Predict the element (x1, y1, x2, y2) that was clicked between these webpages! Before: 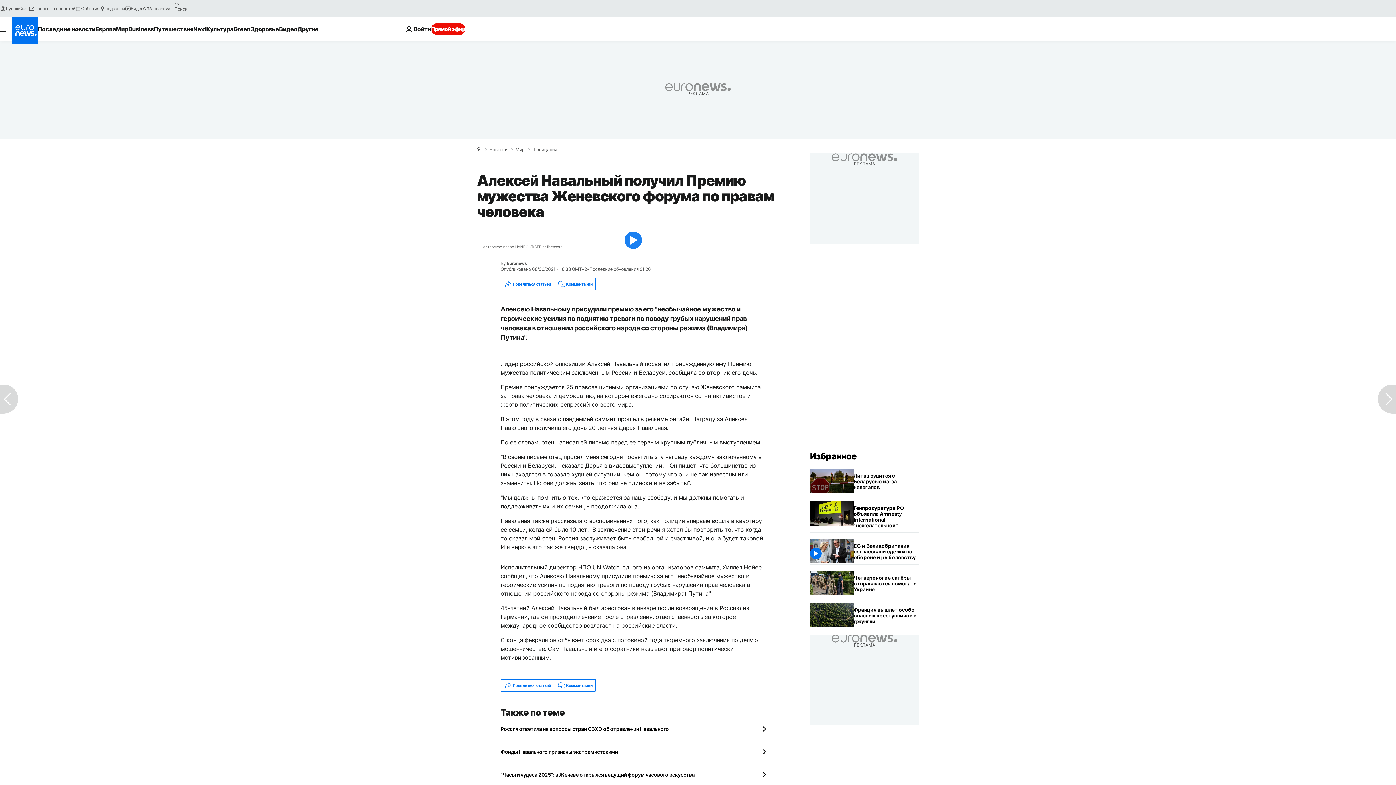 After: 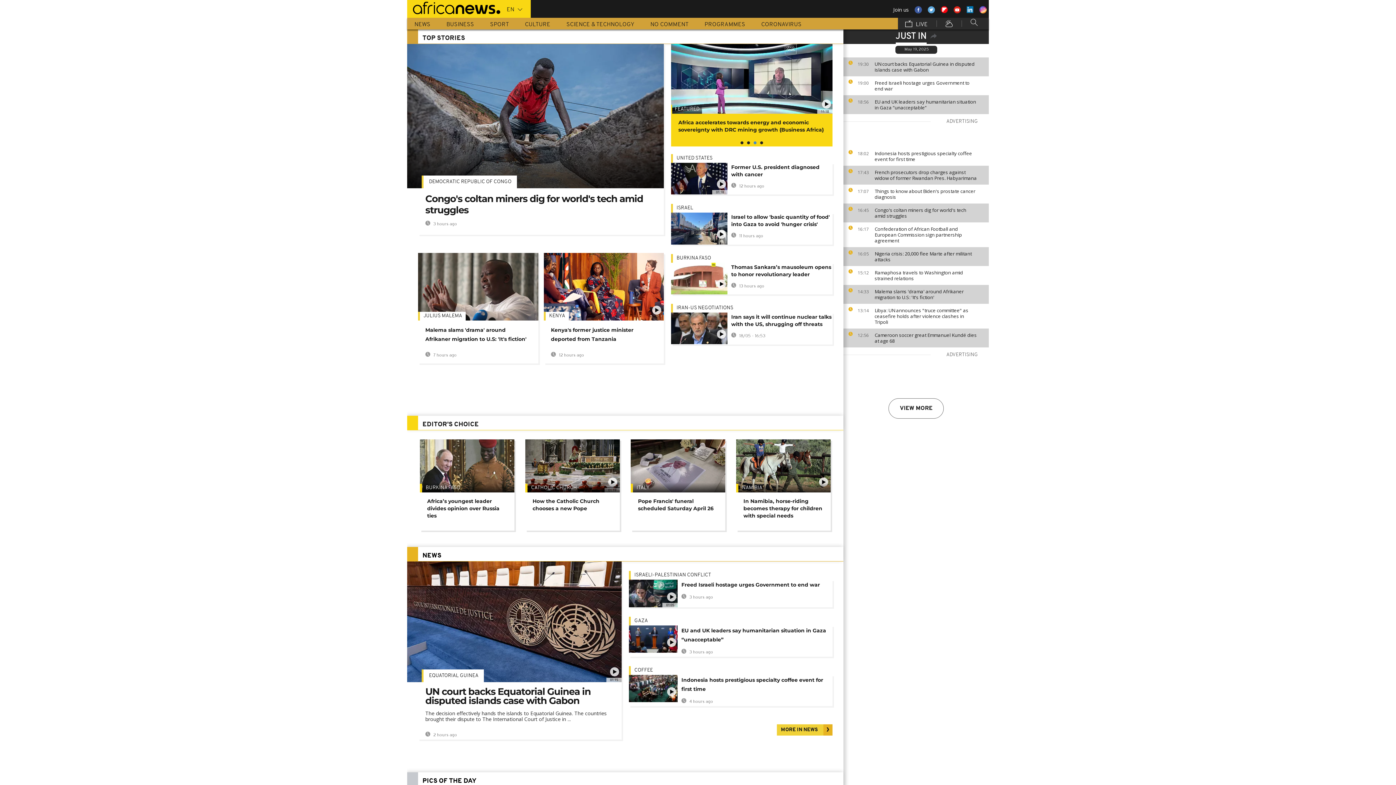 Action: bbox: (143, 5, 171, 11) label: Africanews